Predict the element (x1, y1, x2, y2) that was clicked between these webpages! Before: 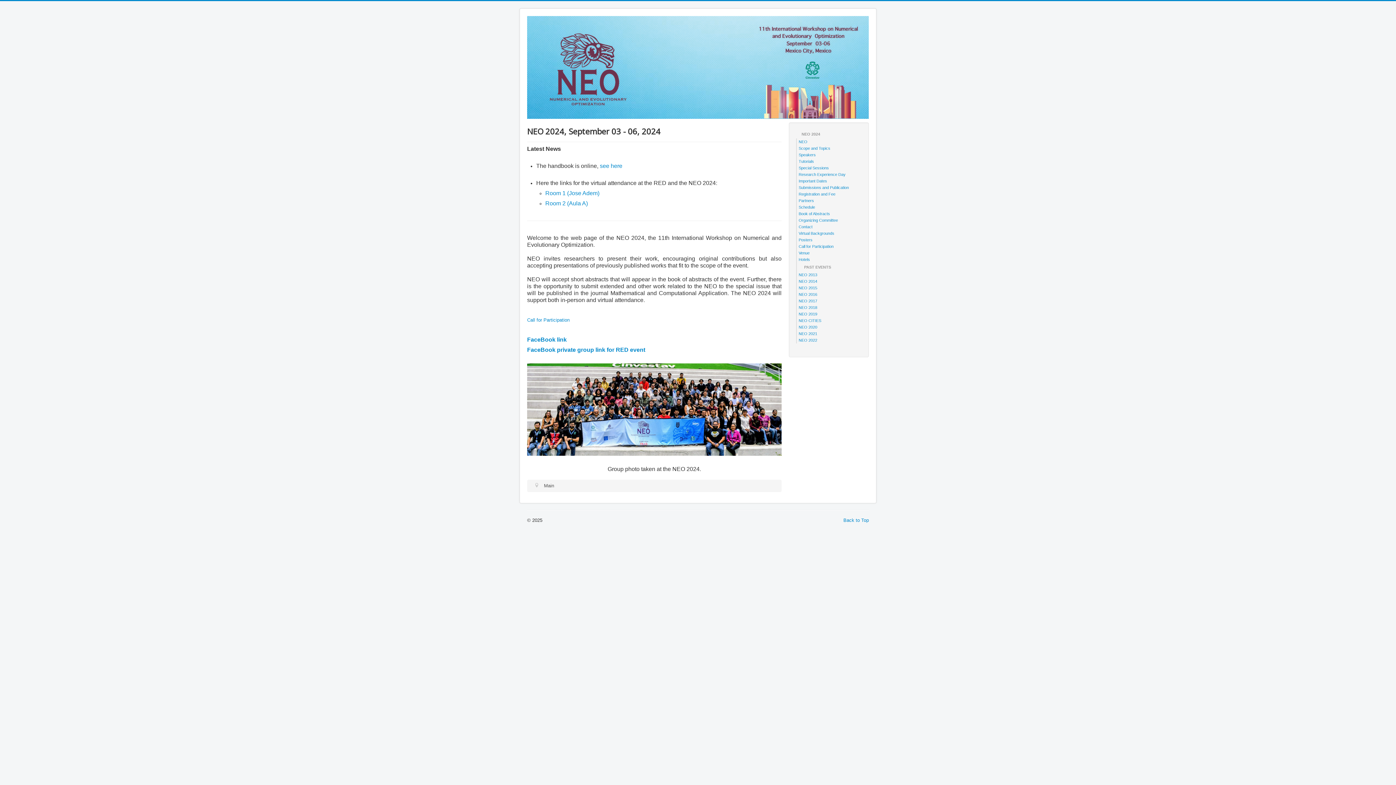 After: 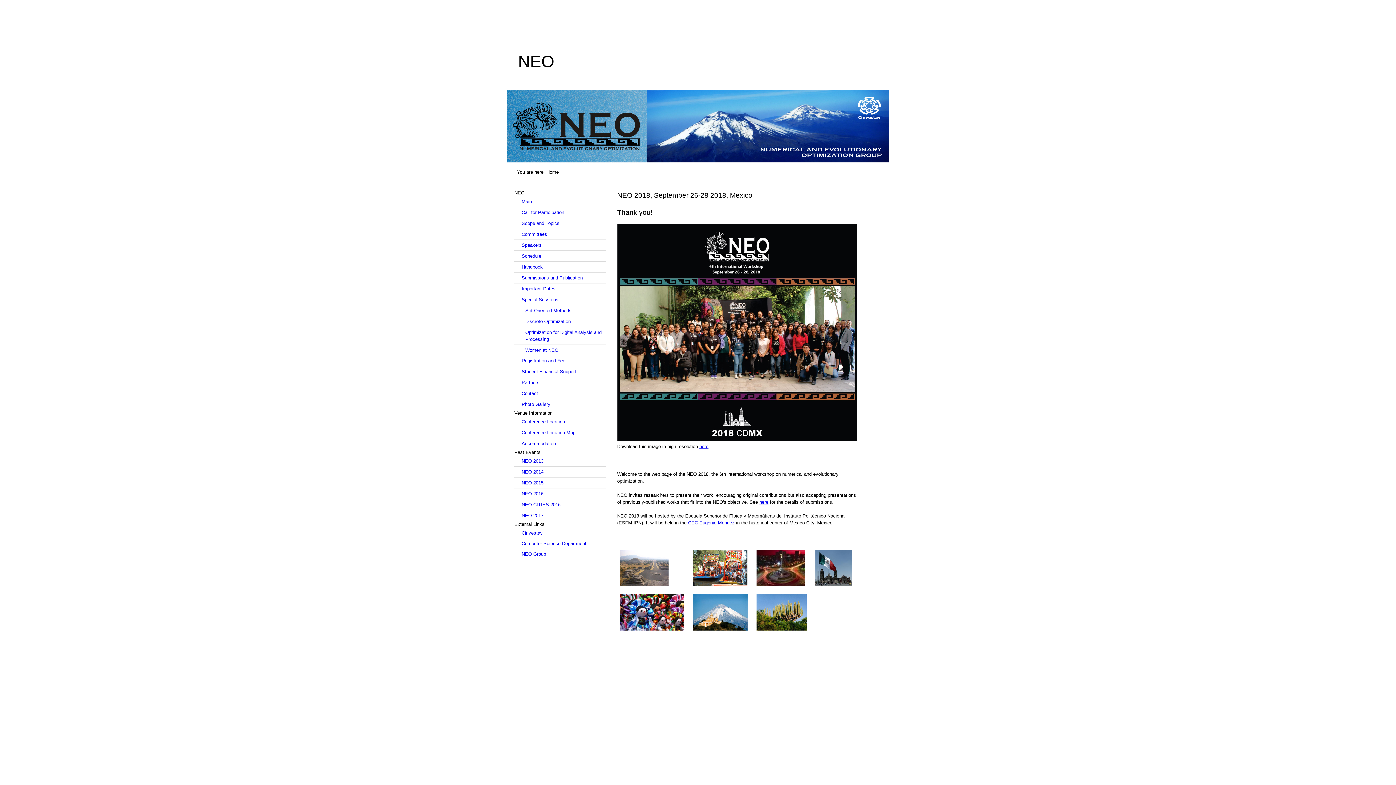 Action: bbox: (798, 305, 817, 309) label: NEO 2018